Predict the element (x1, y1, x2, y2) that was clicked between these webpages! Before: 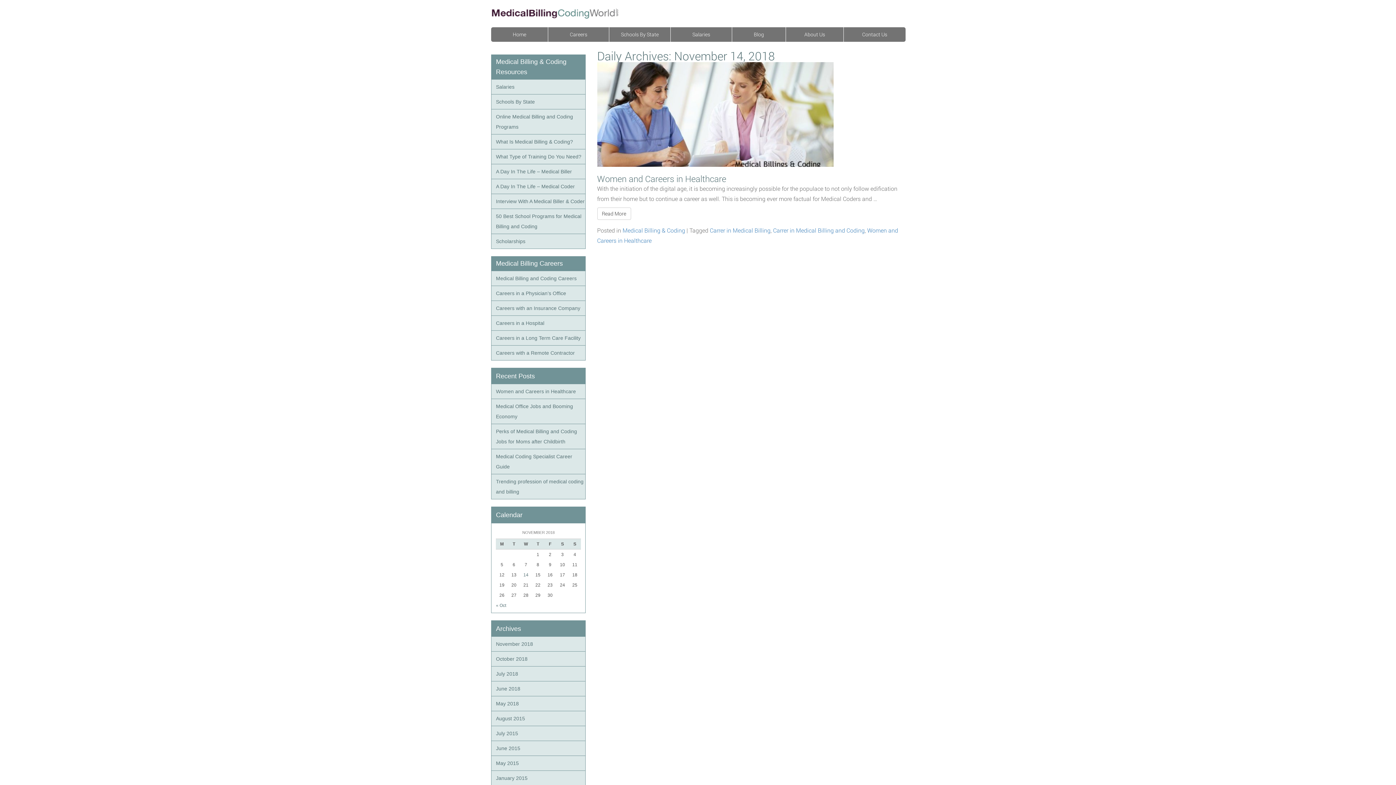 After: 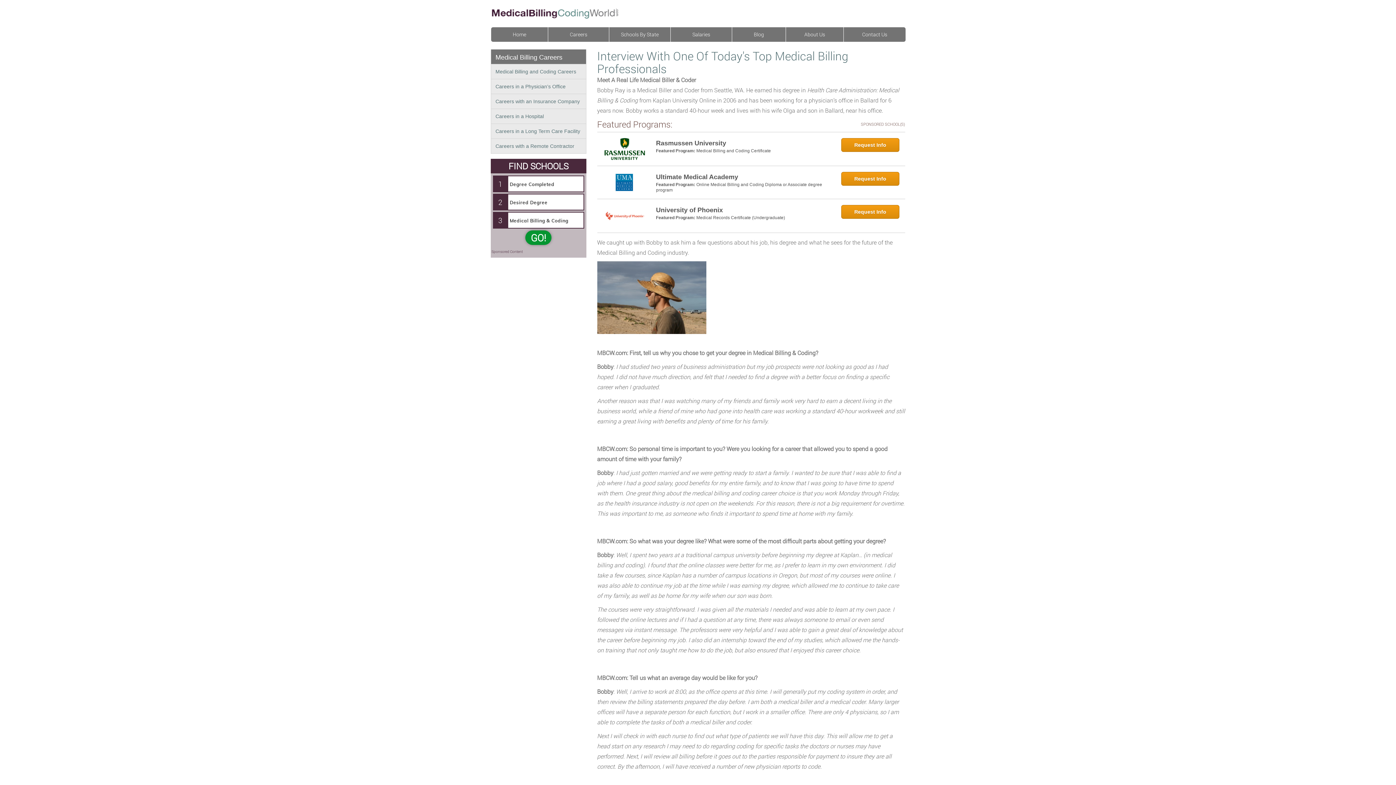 Action: label: Interview With A Medical Biller & Coder bbox: (491, 194, 585, 208)